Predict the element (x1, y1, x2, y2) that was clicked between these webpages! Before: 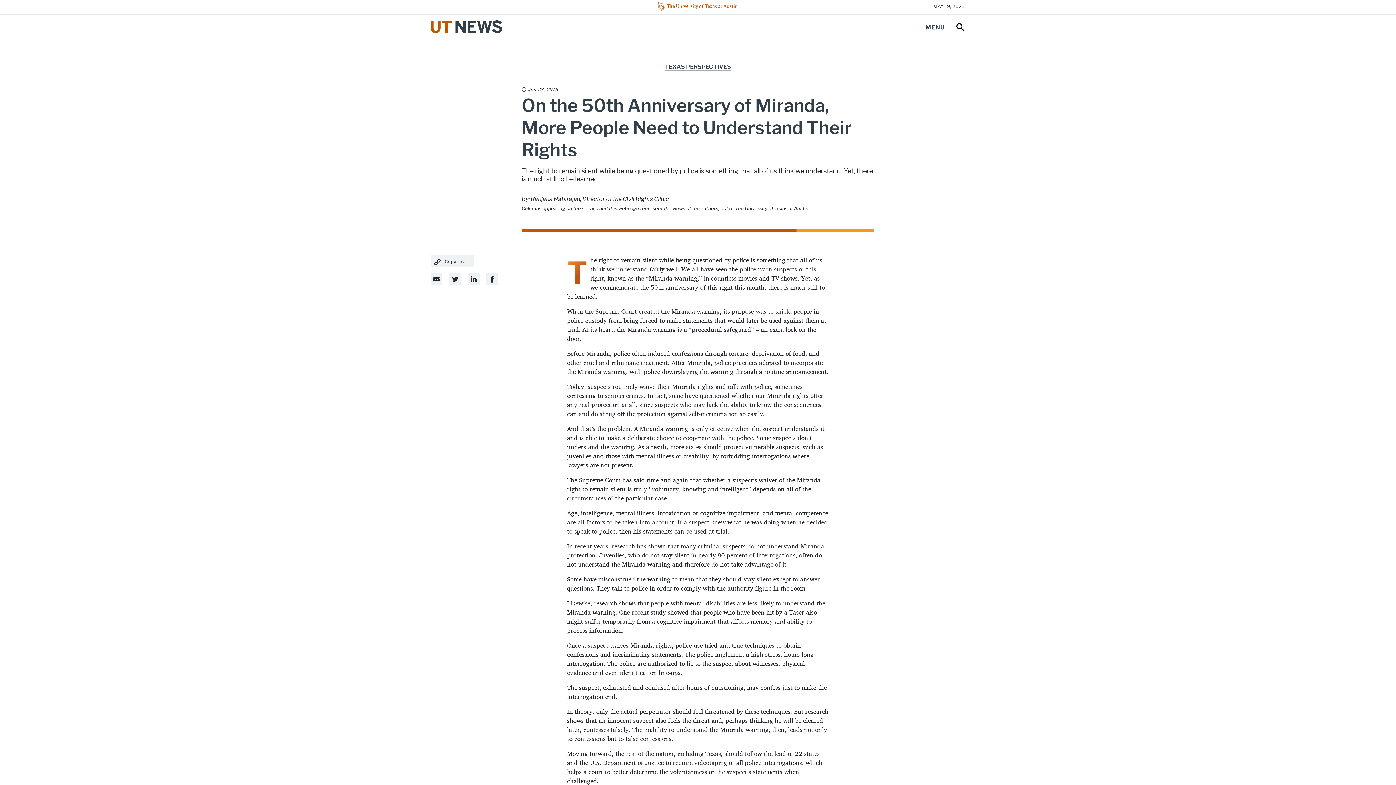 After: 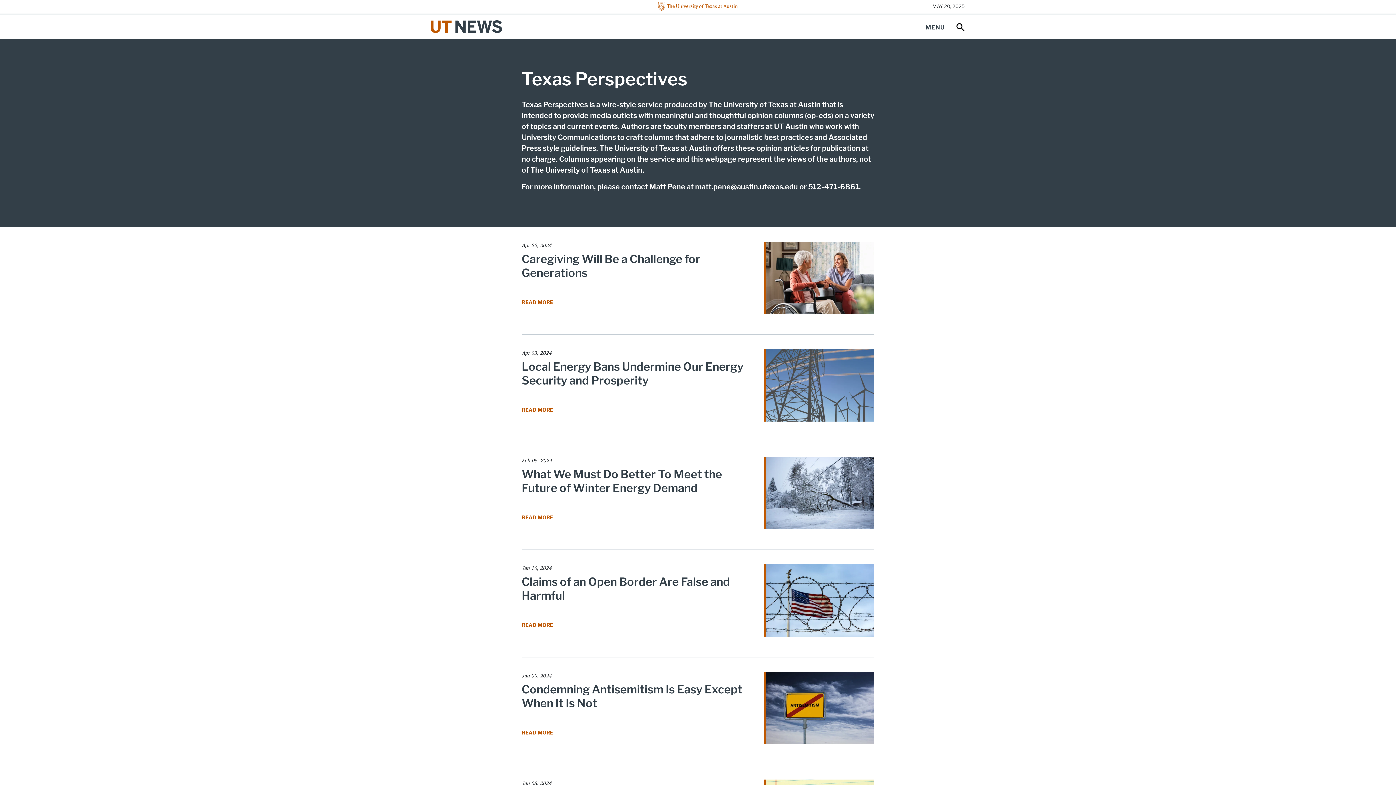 Action: bbox: (665, 63, 731, 71) label: TEXAS PERSPECTIVES